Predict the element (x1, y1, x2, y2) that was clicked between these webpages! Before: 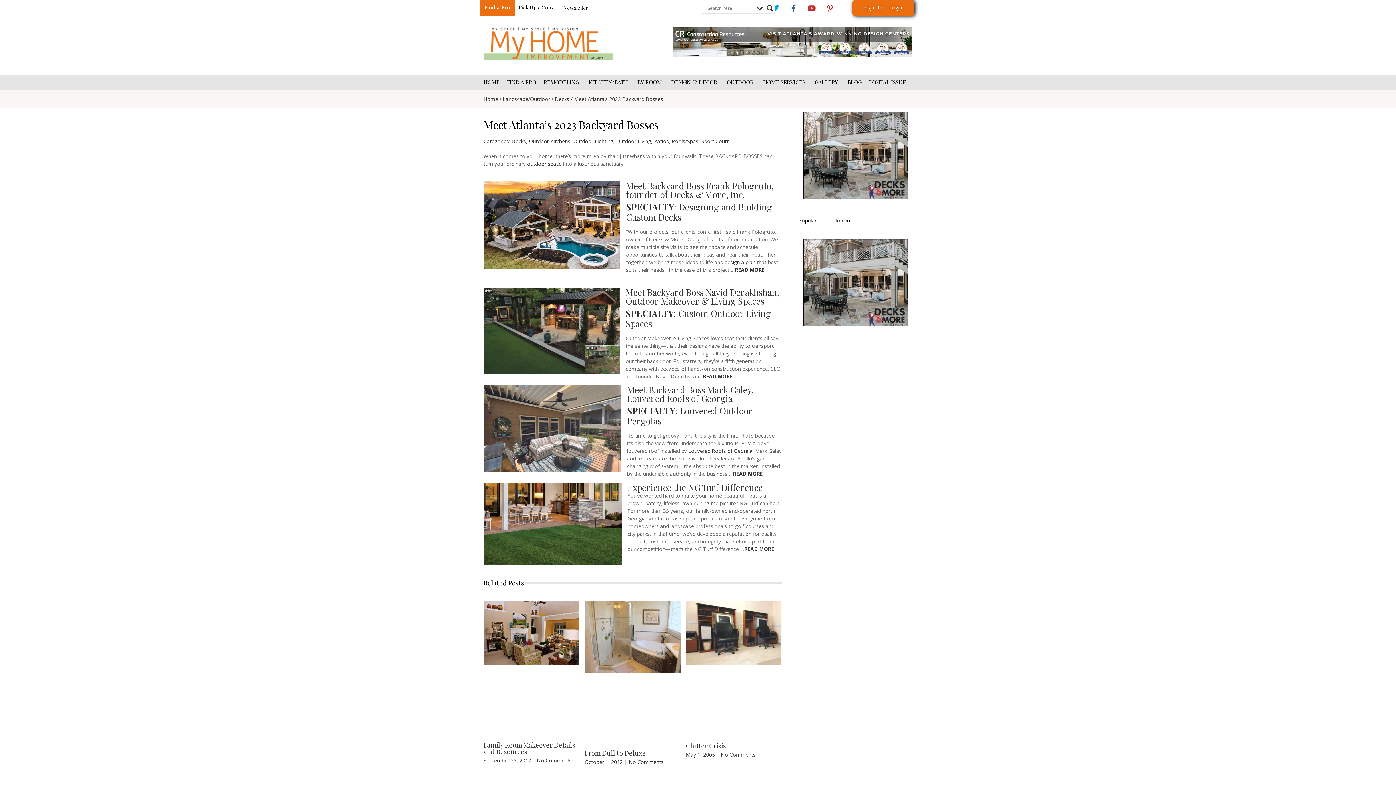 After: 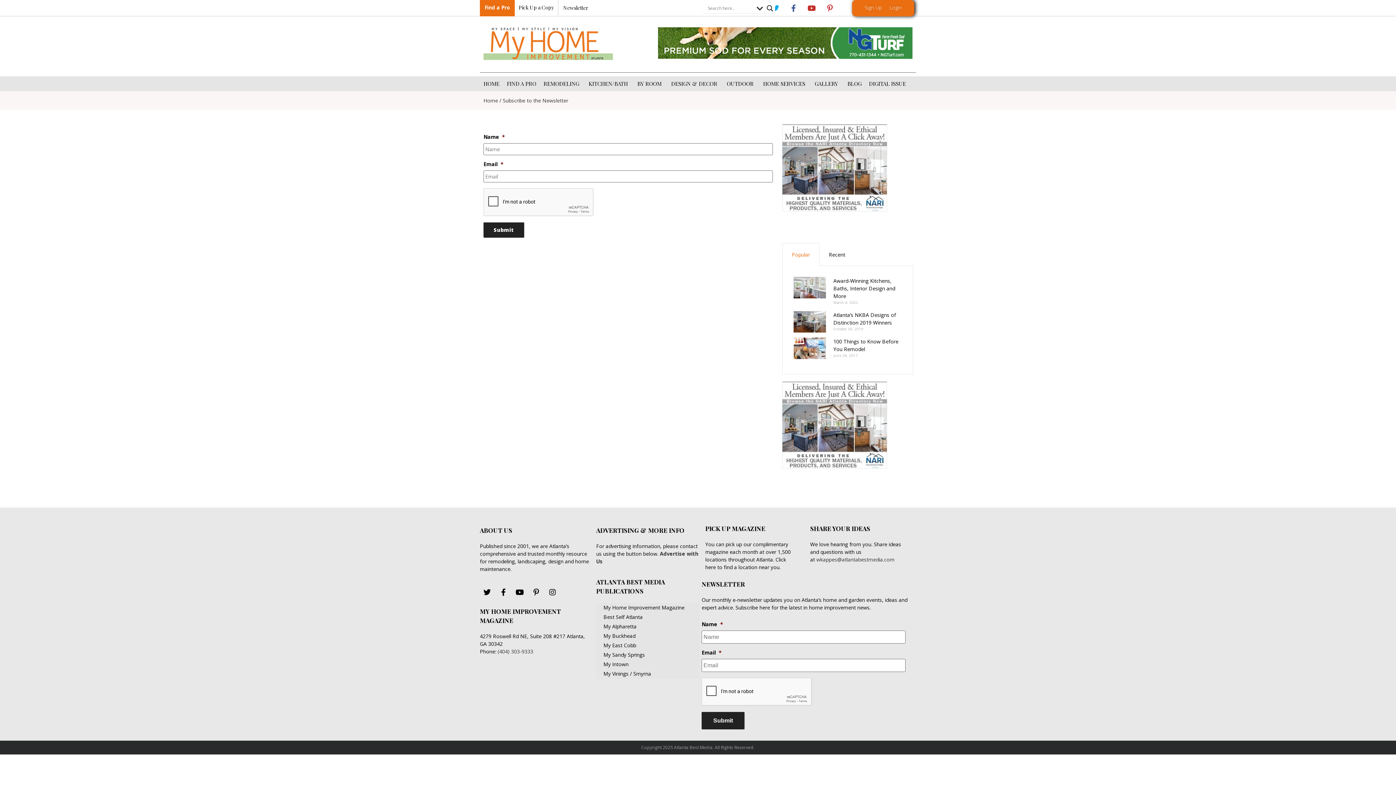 Action: label: Newsletter bbox: (563, 4, 588, 11)